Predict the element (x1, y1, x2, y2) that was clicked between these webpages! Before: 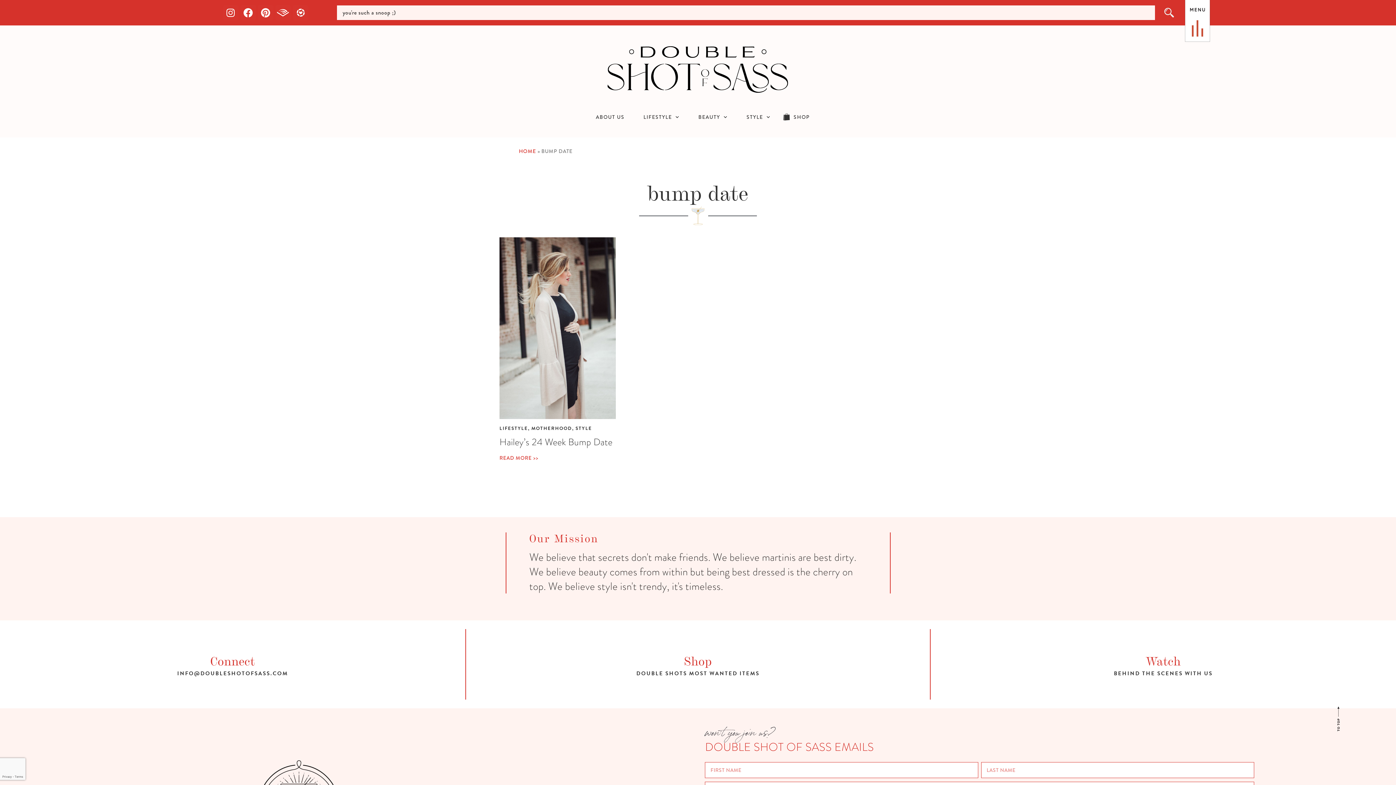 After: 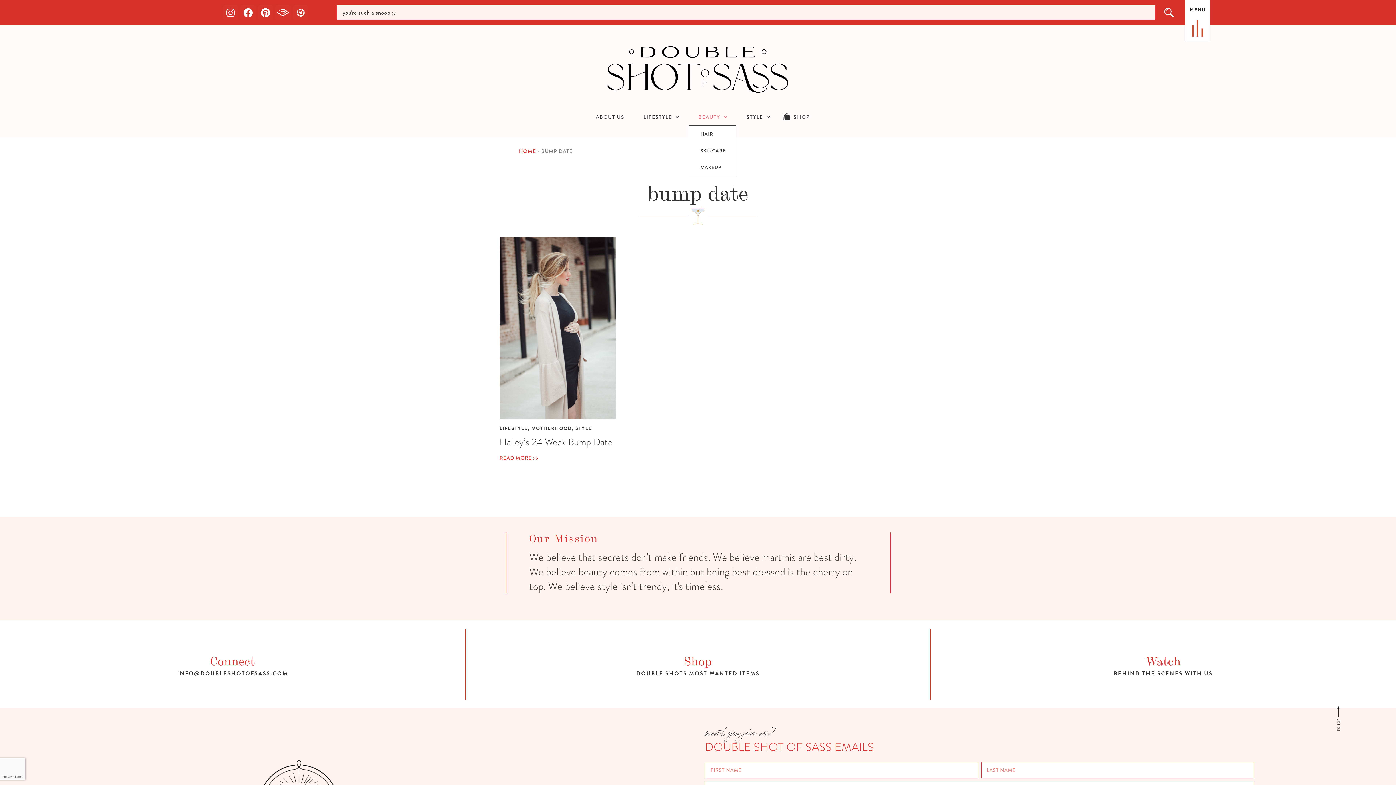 Action: label: BEAUTY bbox: (689, 108, 737, 125)